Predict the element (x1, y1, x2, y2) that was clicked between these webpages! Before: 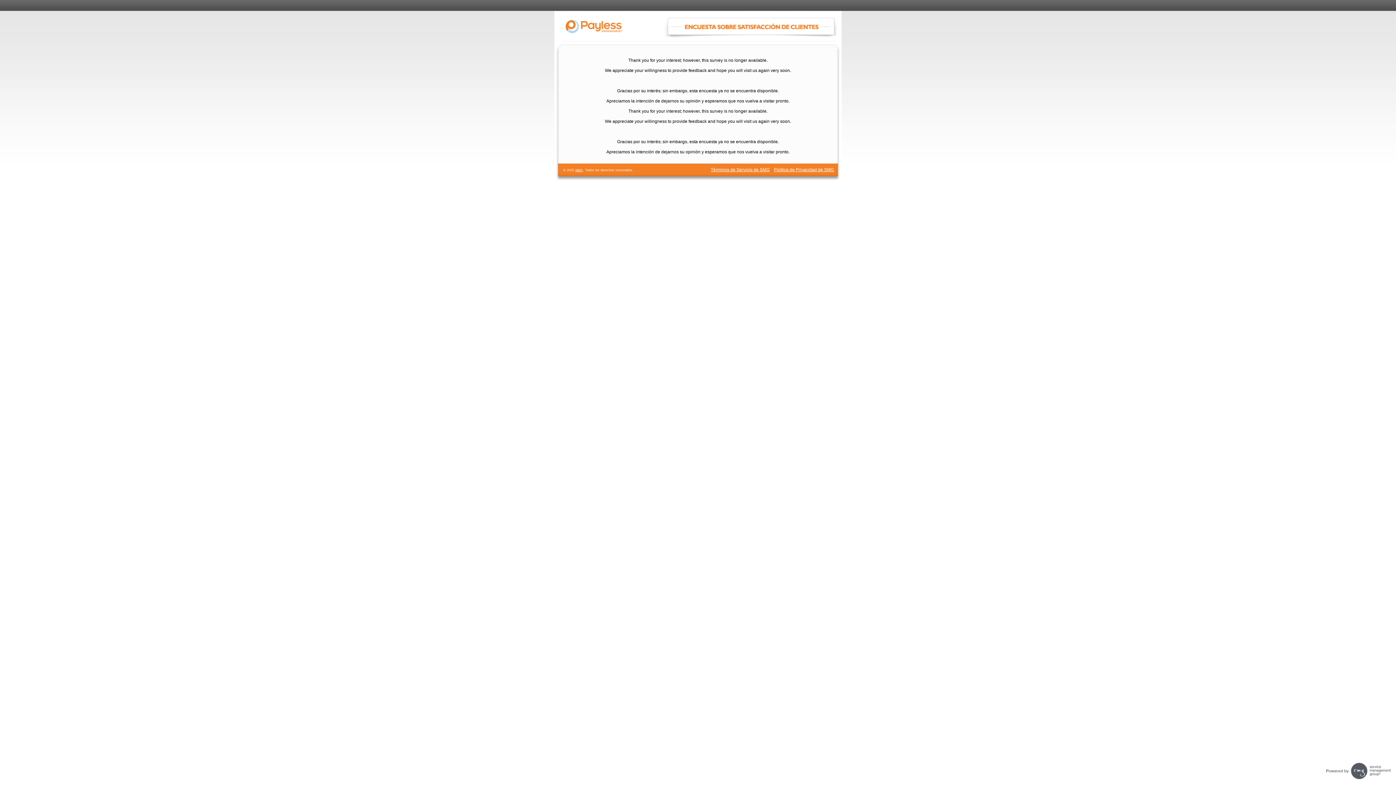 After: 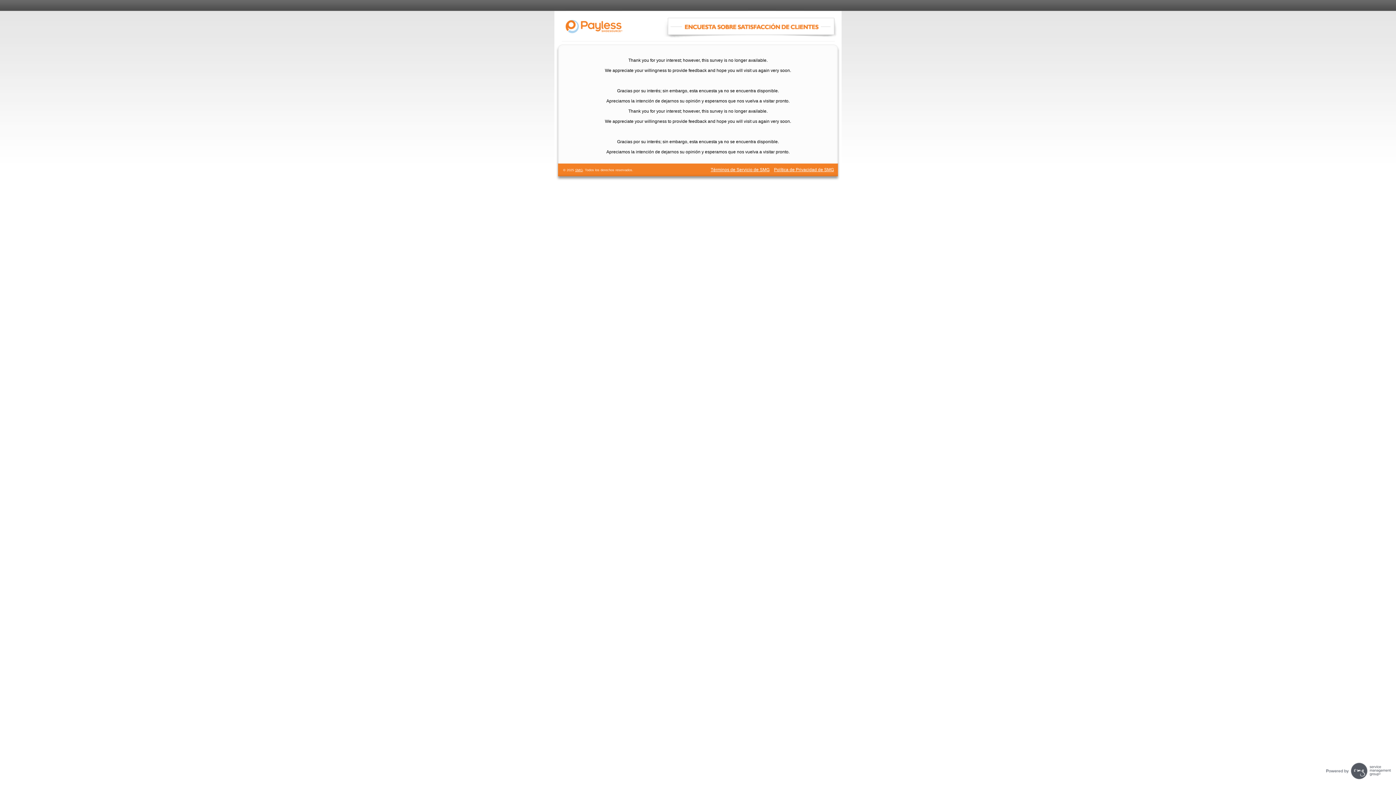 Action: label: Términos de Servicio de SMG bbox: (710, 167, 769, 172)